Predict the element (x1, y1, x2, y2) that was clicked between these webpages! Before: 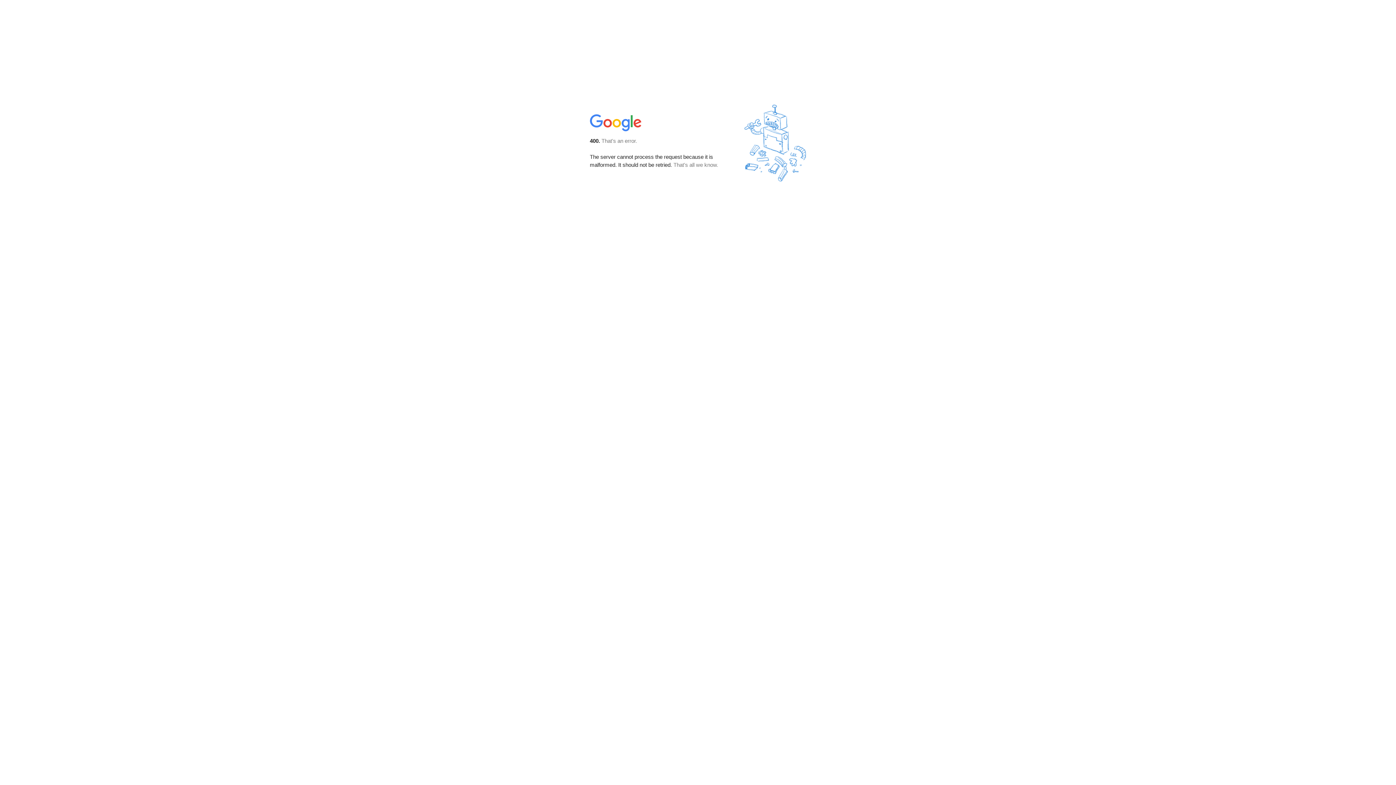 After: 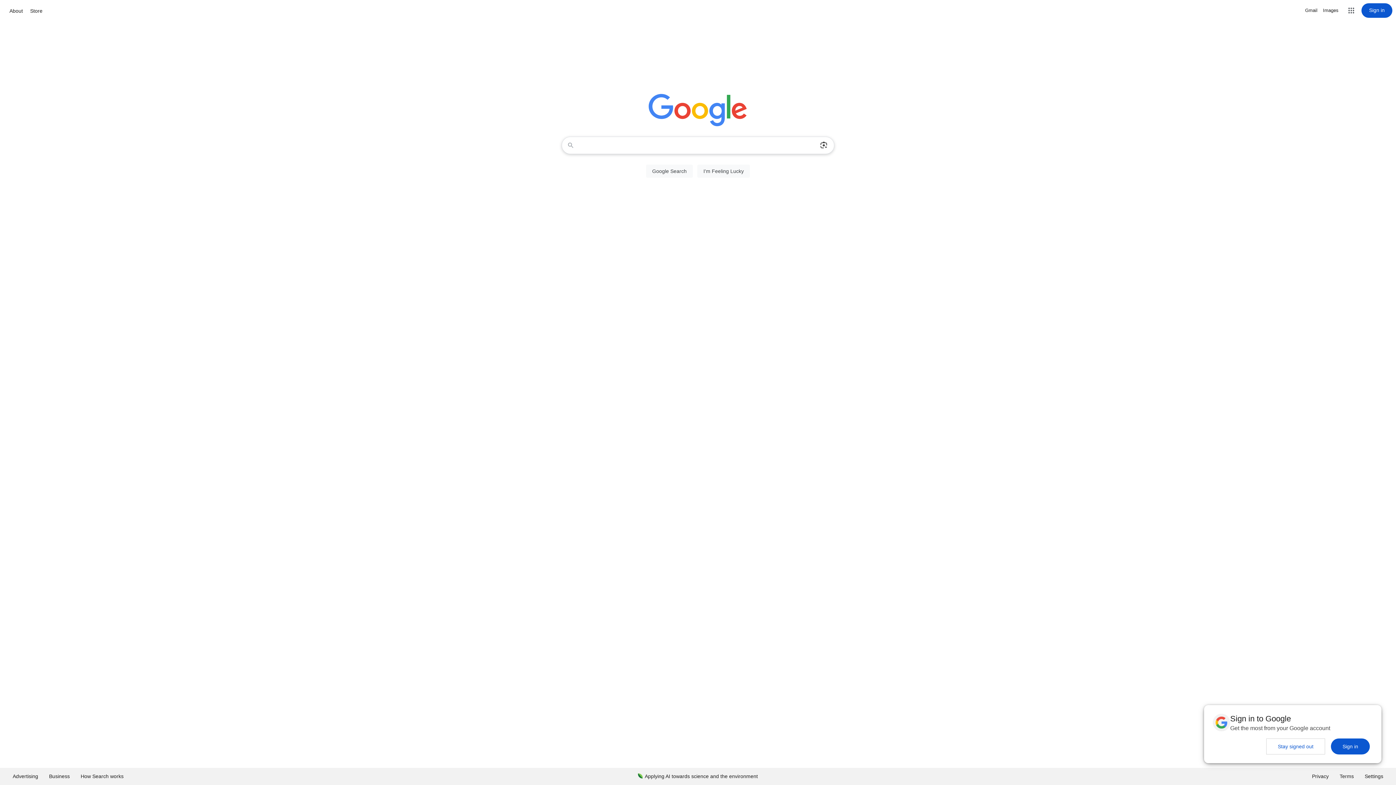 Action: bbox: (590, 127, 642, 134)